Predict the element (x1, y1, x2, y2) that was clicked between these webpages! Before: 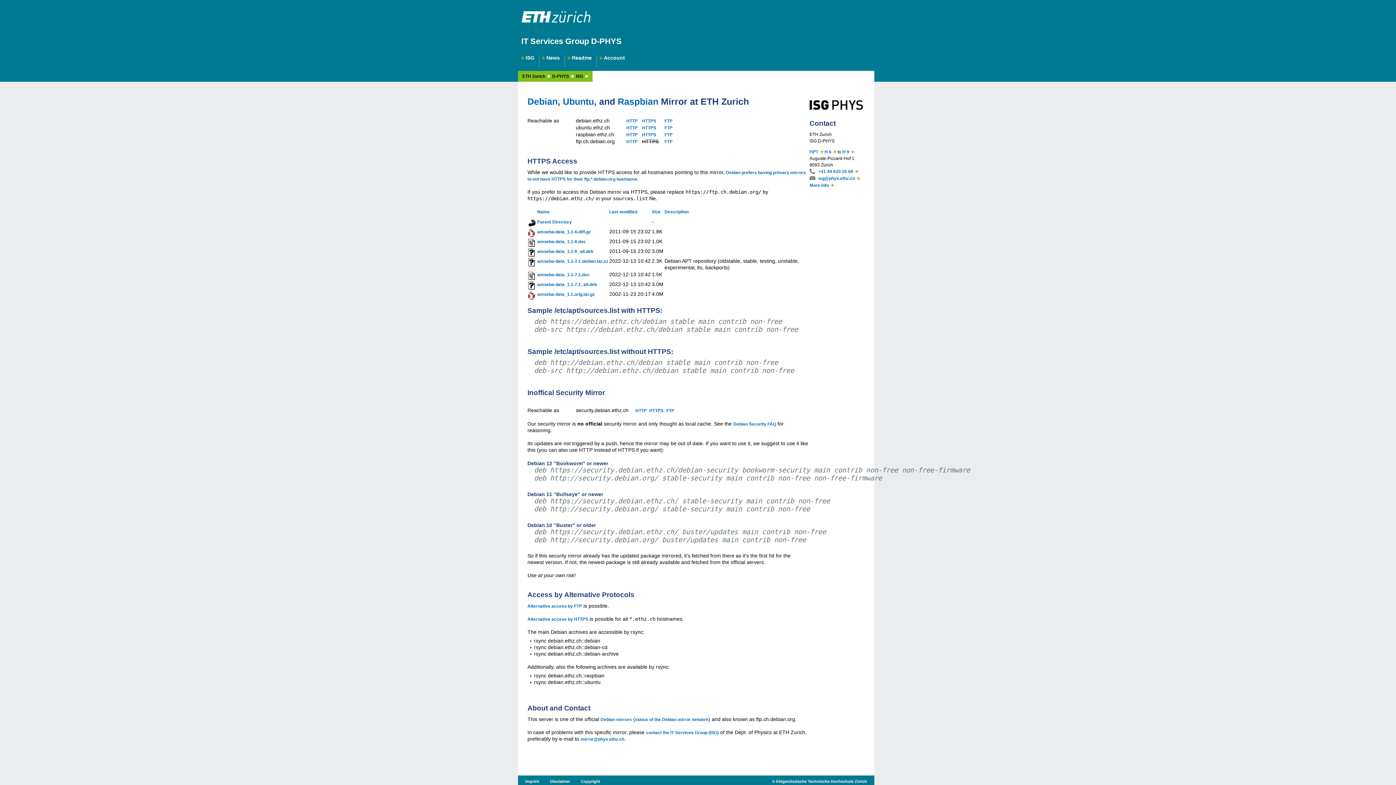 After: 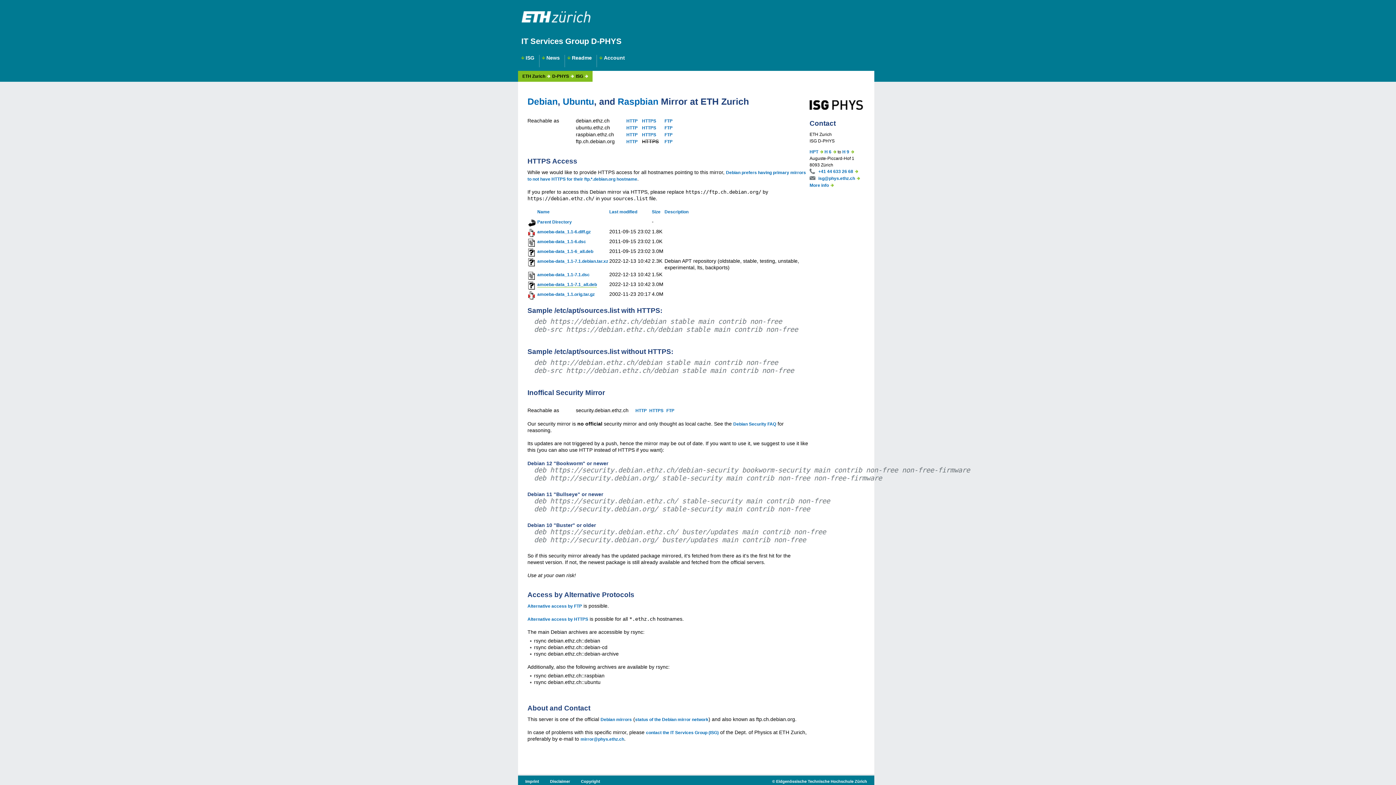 Action: bbox: (537, 282, 597, 287) label: amoeba-data_1.1-7.1_all.deb